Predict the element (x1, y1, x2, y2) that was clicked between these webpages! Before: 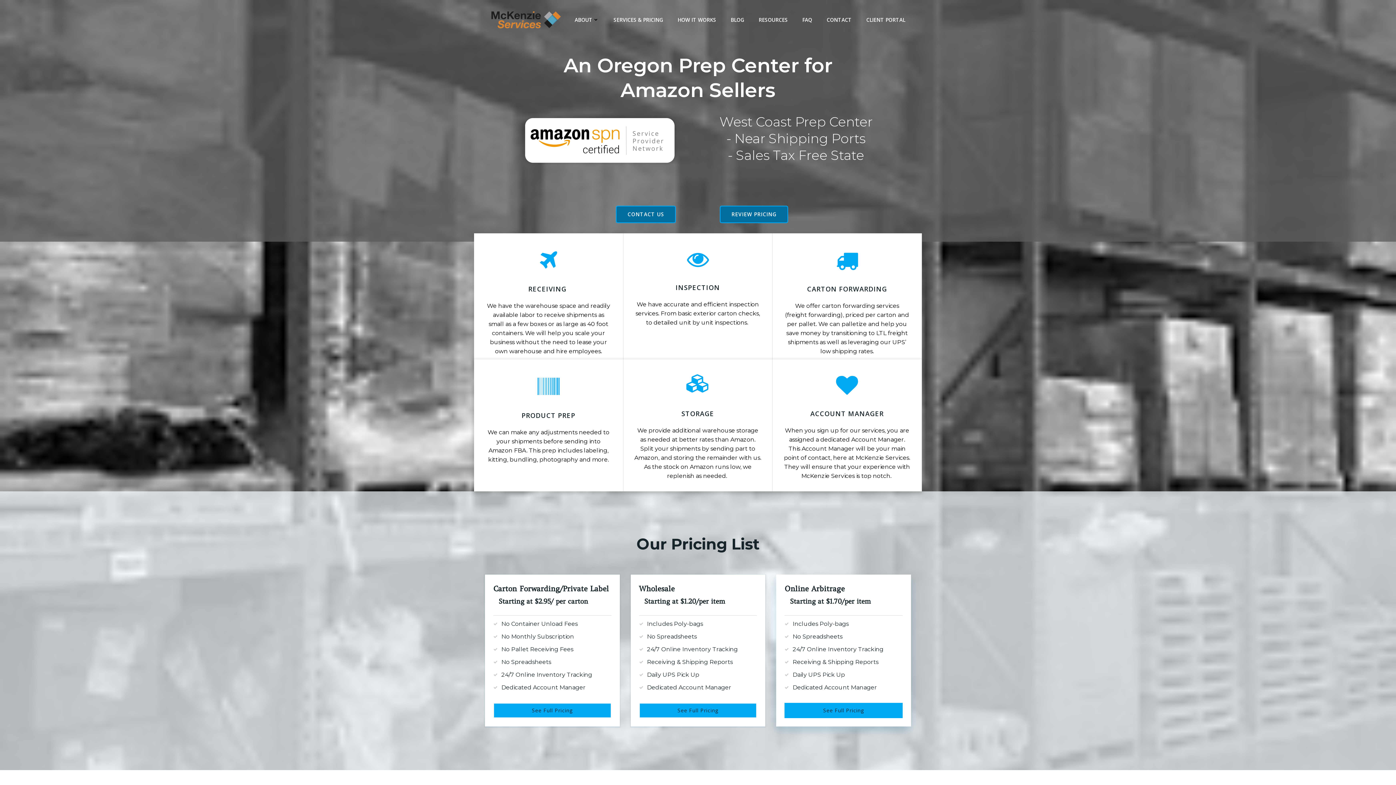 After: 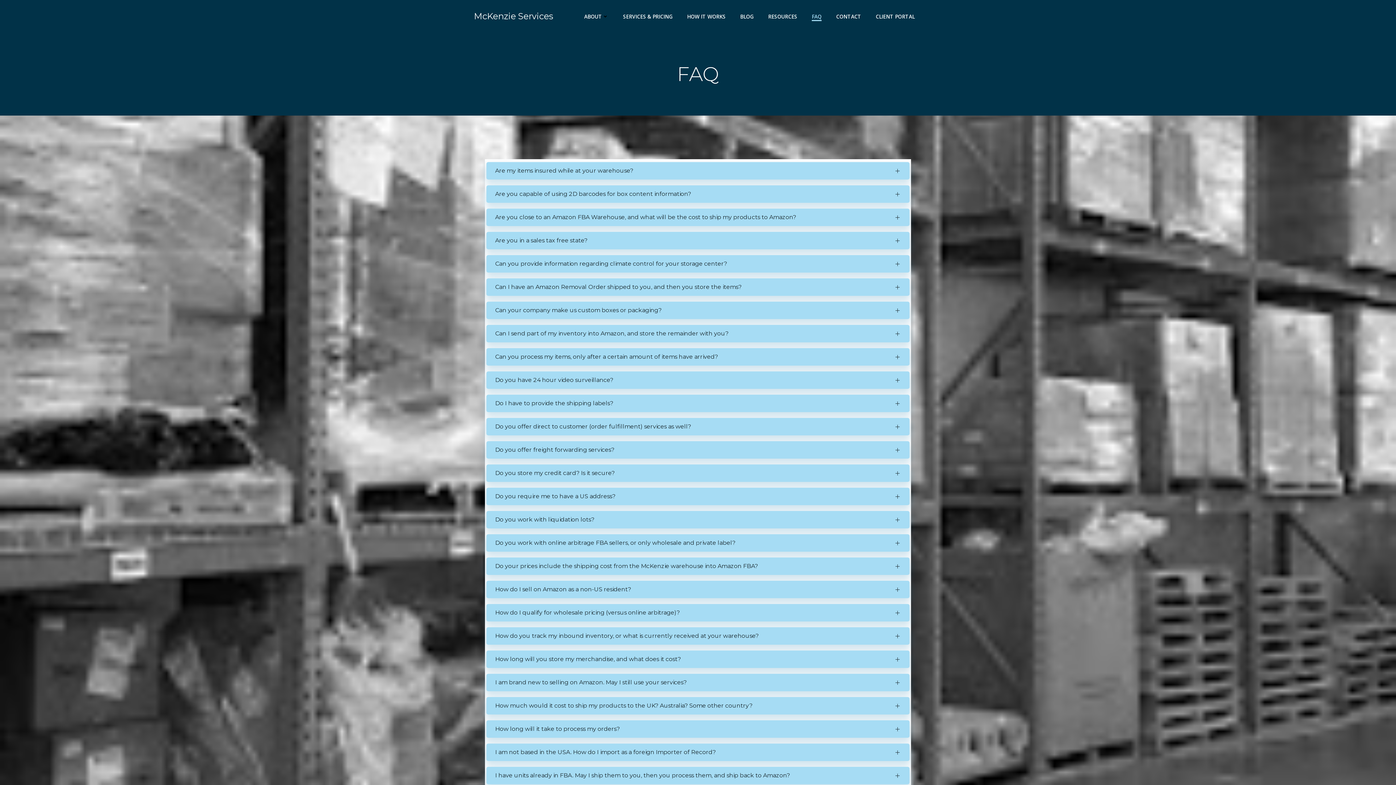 Action: bbox: (802, 16, 812, 23) label: FAQ